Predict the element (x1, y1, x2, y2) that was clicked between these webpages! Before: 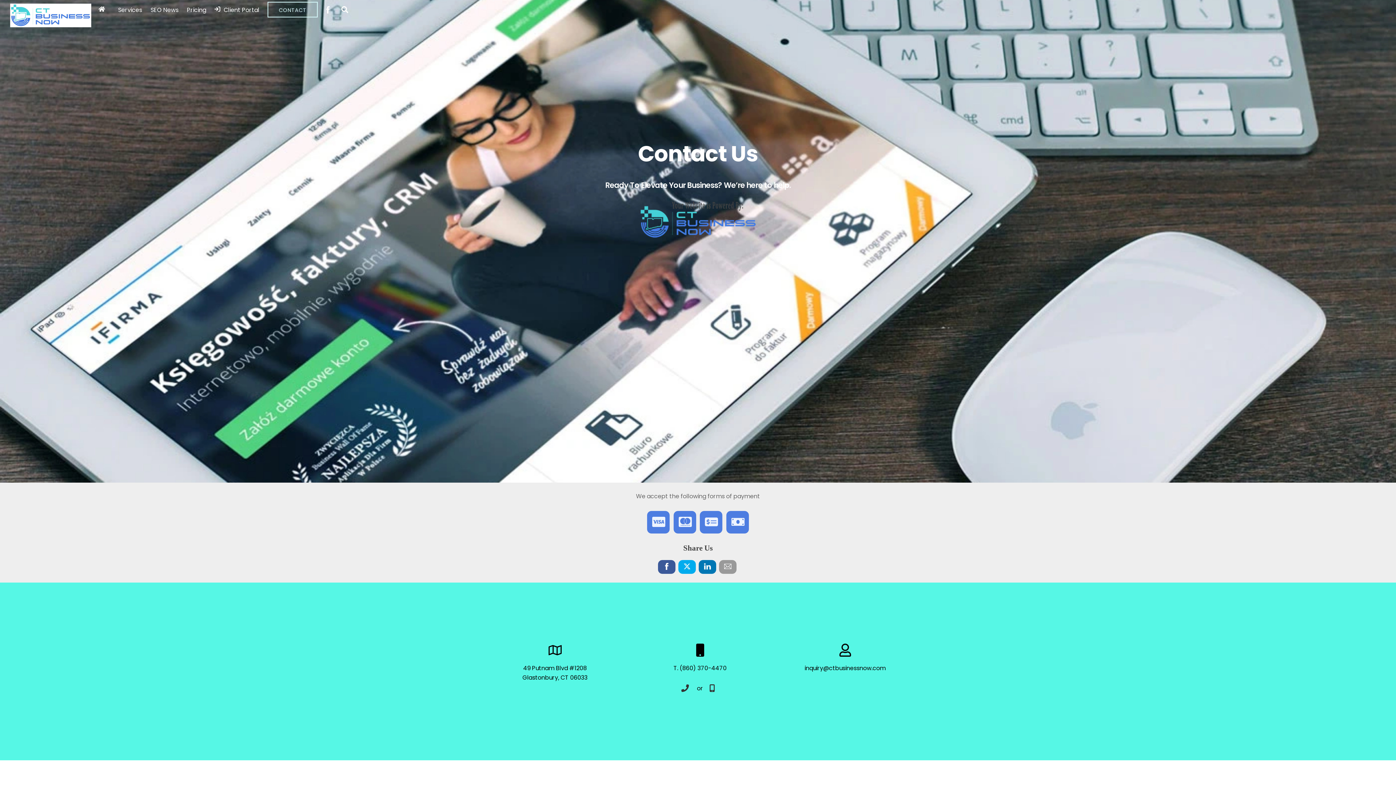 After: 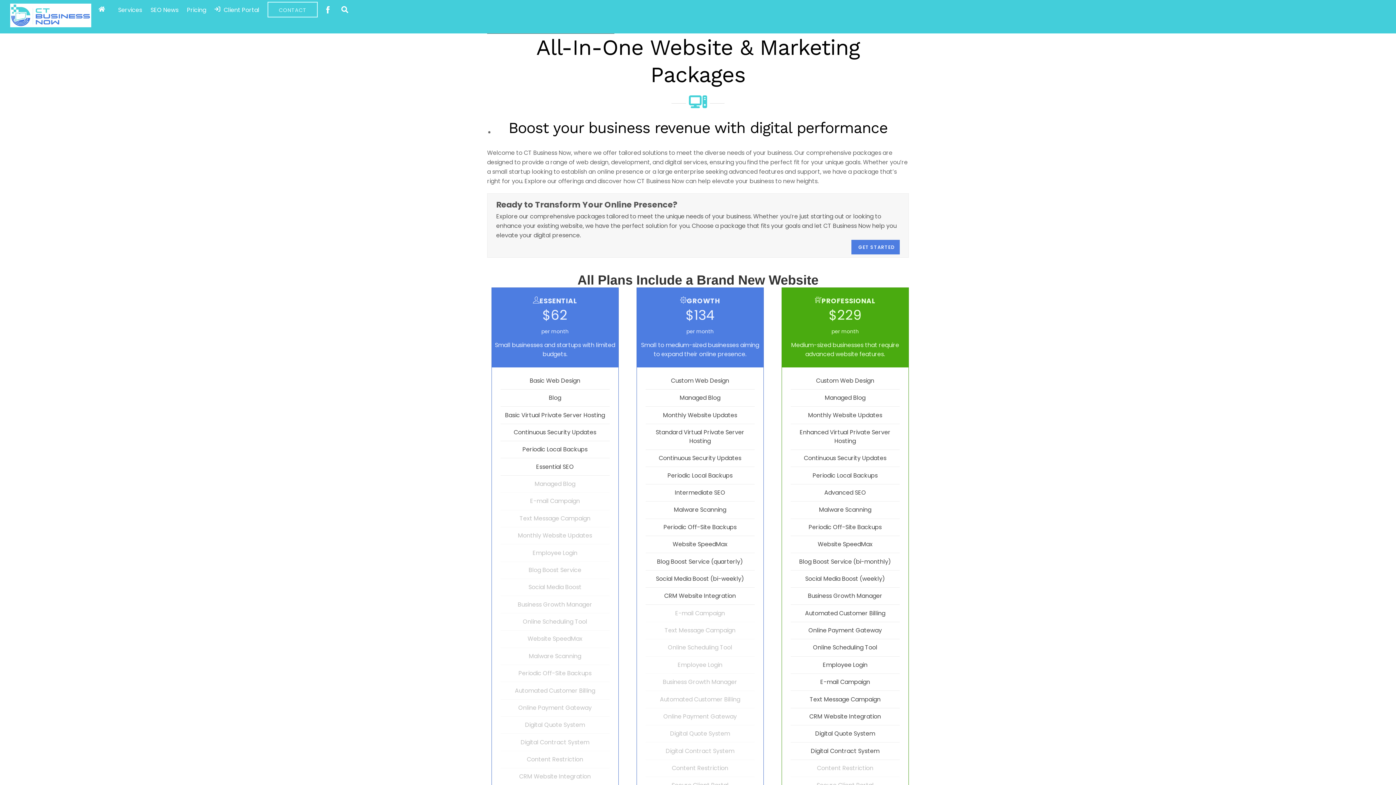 Action: bbox: (183, 1, 209, 18) label: Pricing